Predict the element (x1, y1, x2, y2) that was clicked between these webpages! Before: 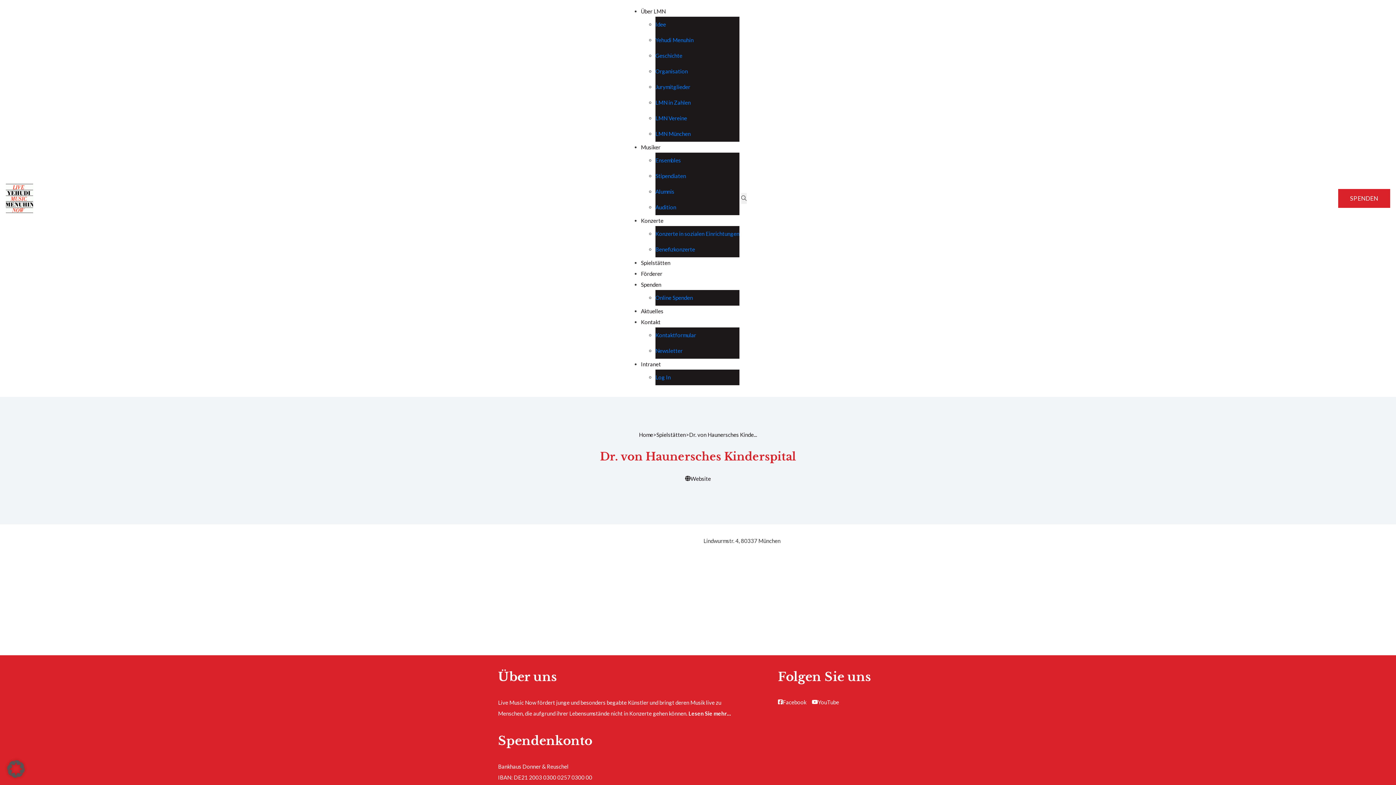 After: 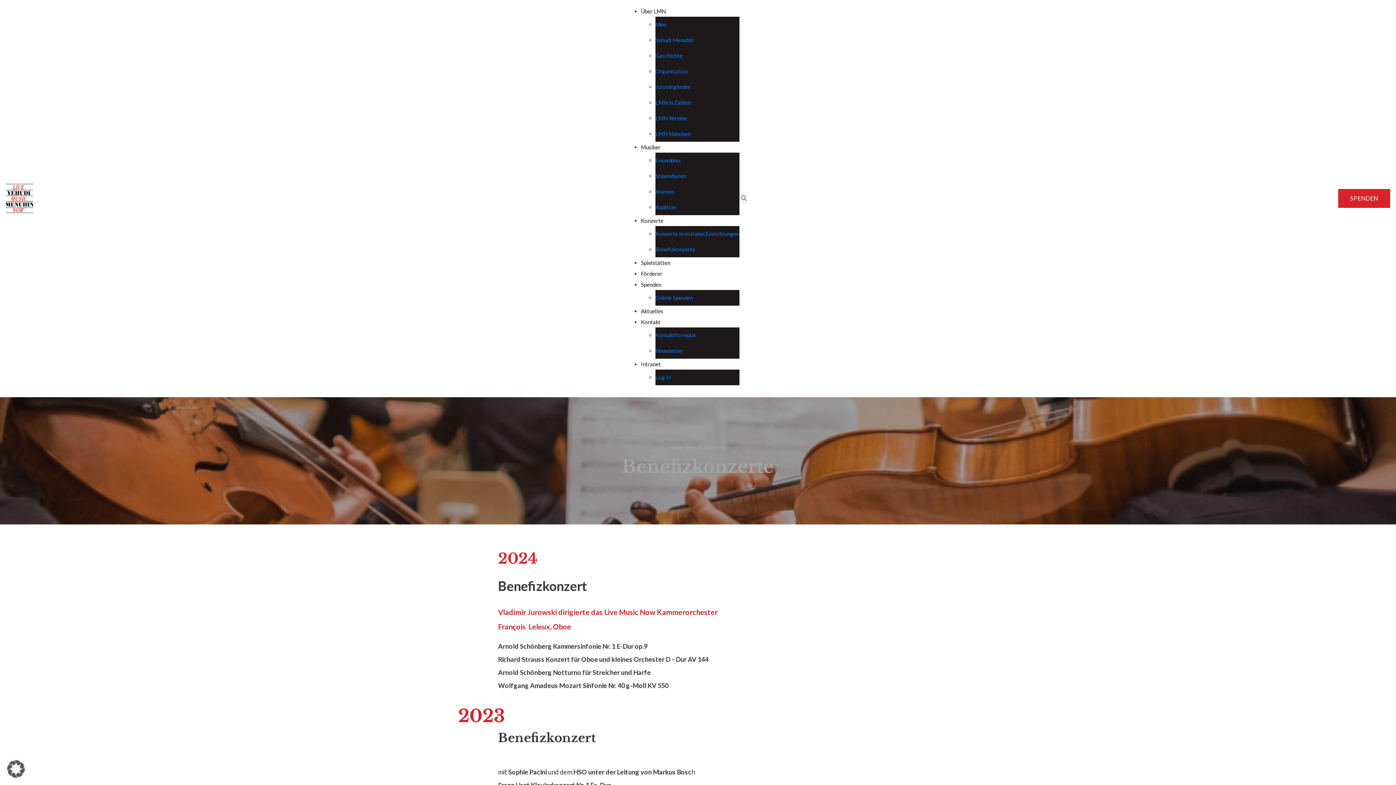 Action: label: Benefizkonzerte bbox: (655, 246, 695, 252)